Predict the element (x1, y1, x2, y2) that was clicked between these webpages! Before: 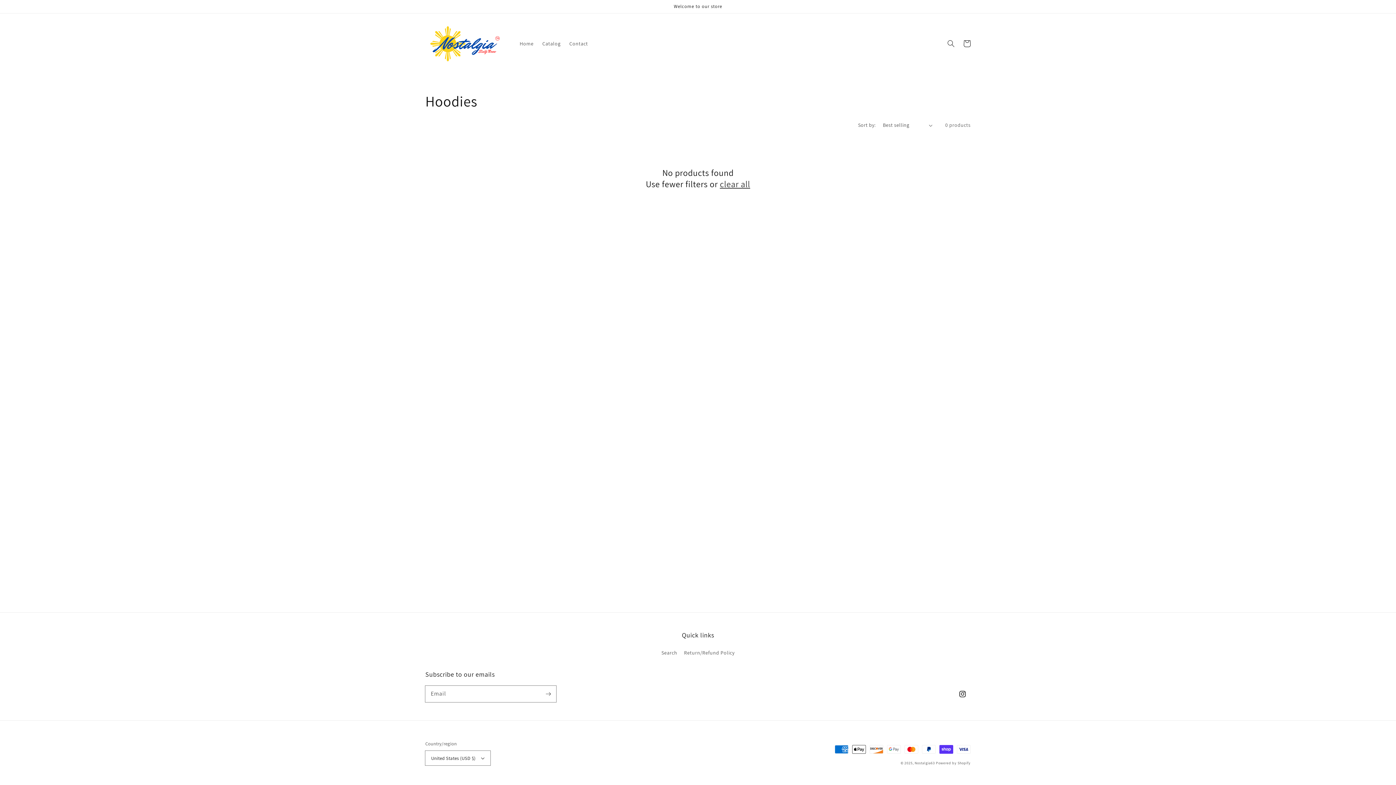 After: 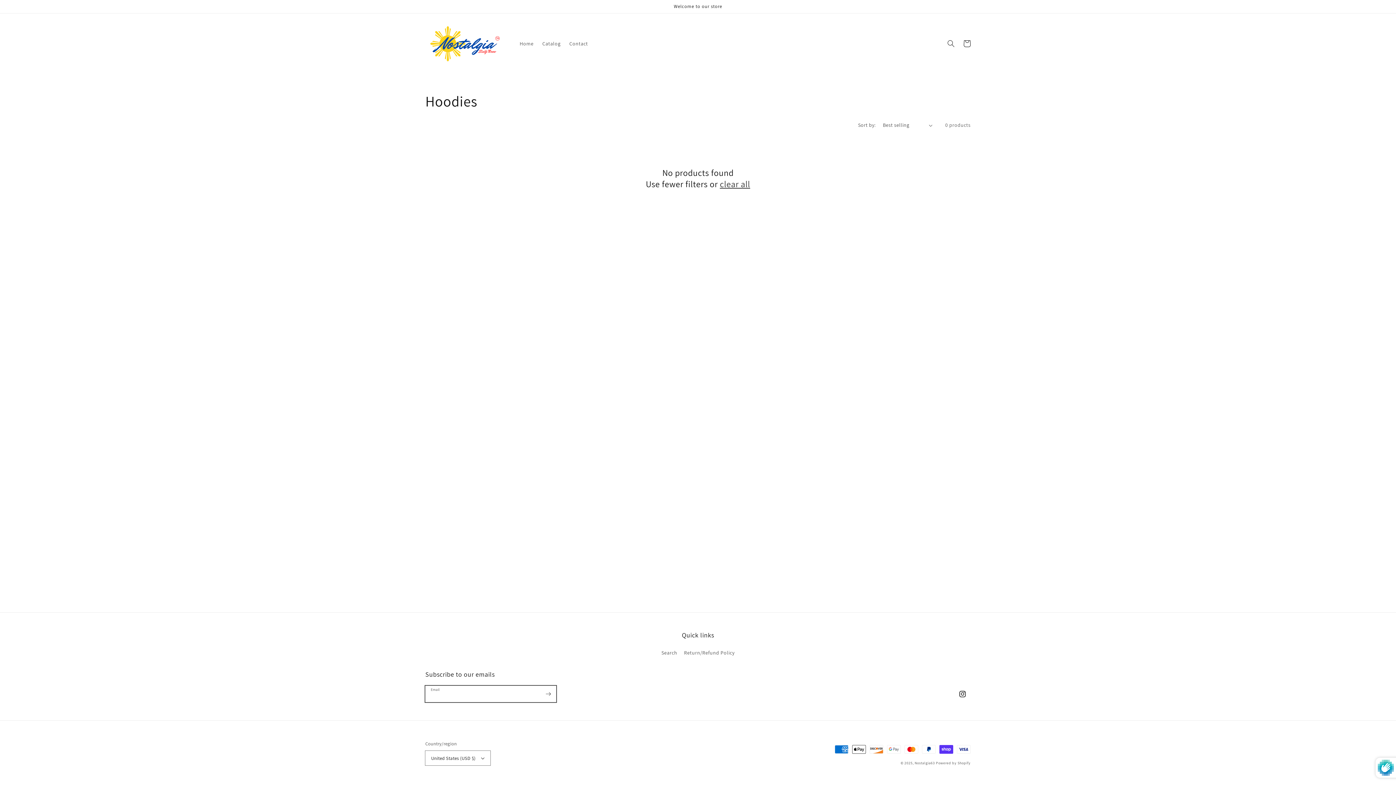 Action: label: Subscribe bbox: (540, 686, 556, 702)